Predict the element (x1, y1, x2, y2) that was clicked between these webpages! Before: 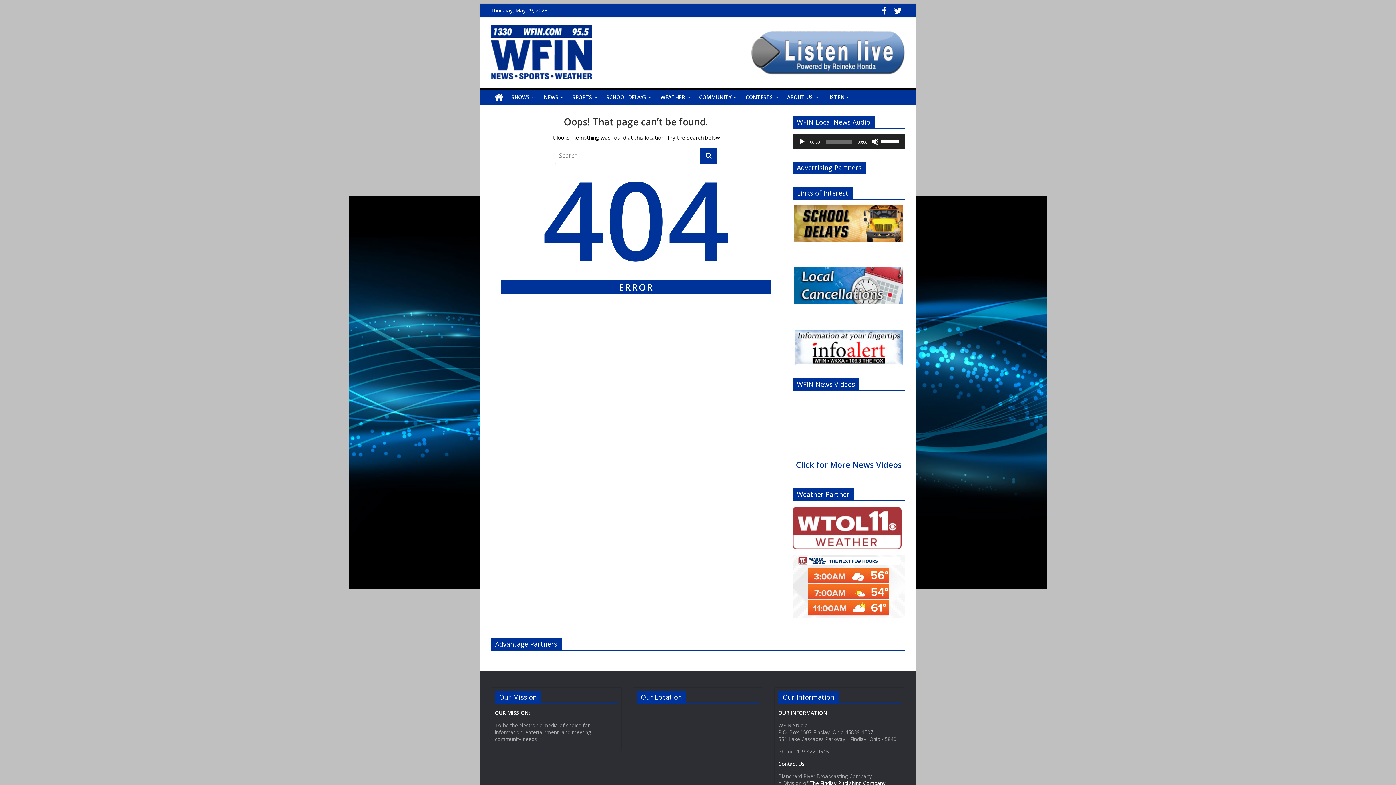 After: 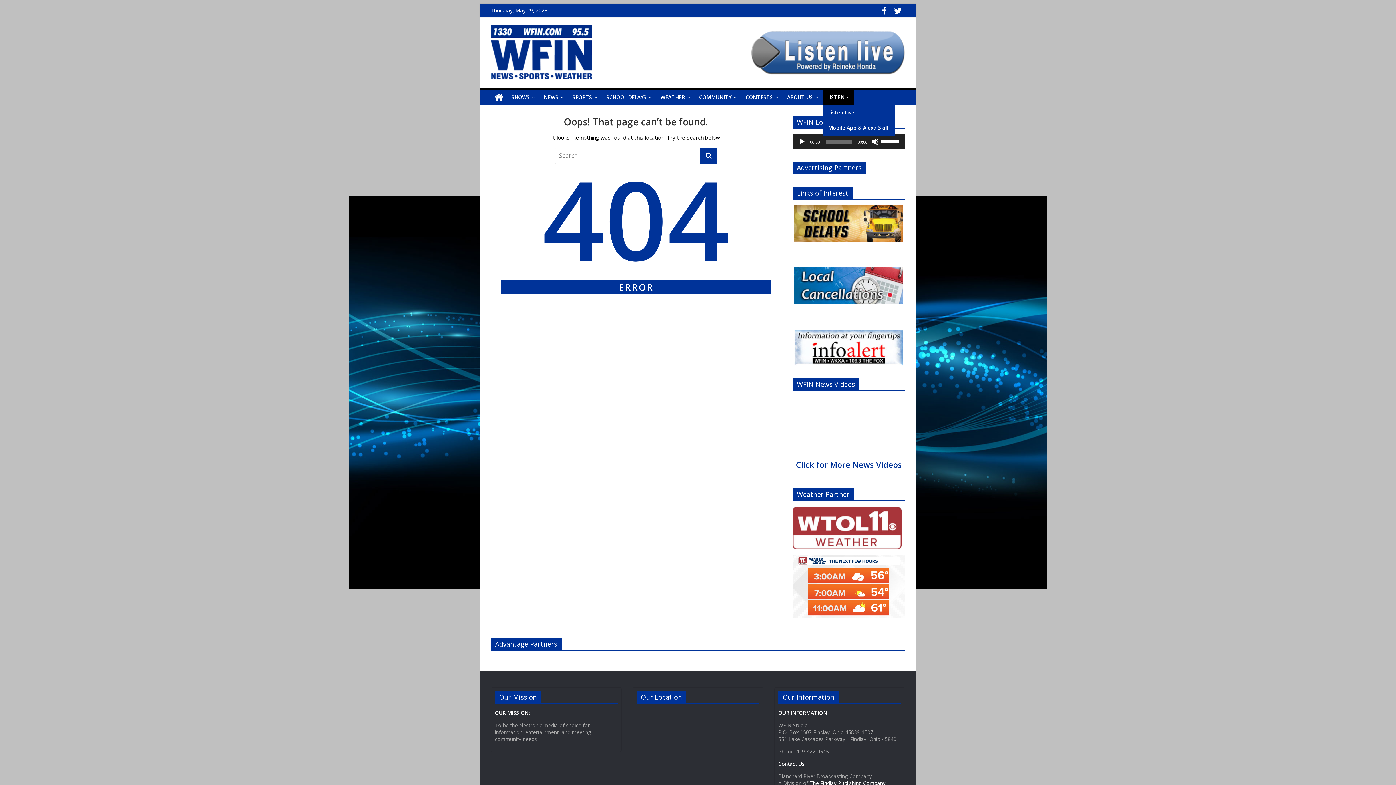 Action: bbox: (822, 89, 854, 105) label: LISTEN